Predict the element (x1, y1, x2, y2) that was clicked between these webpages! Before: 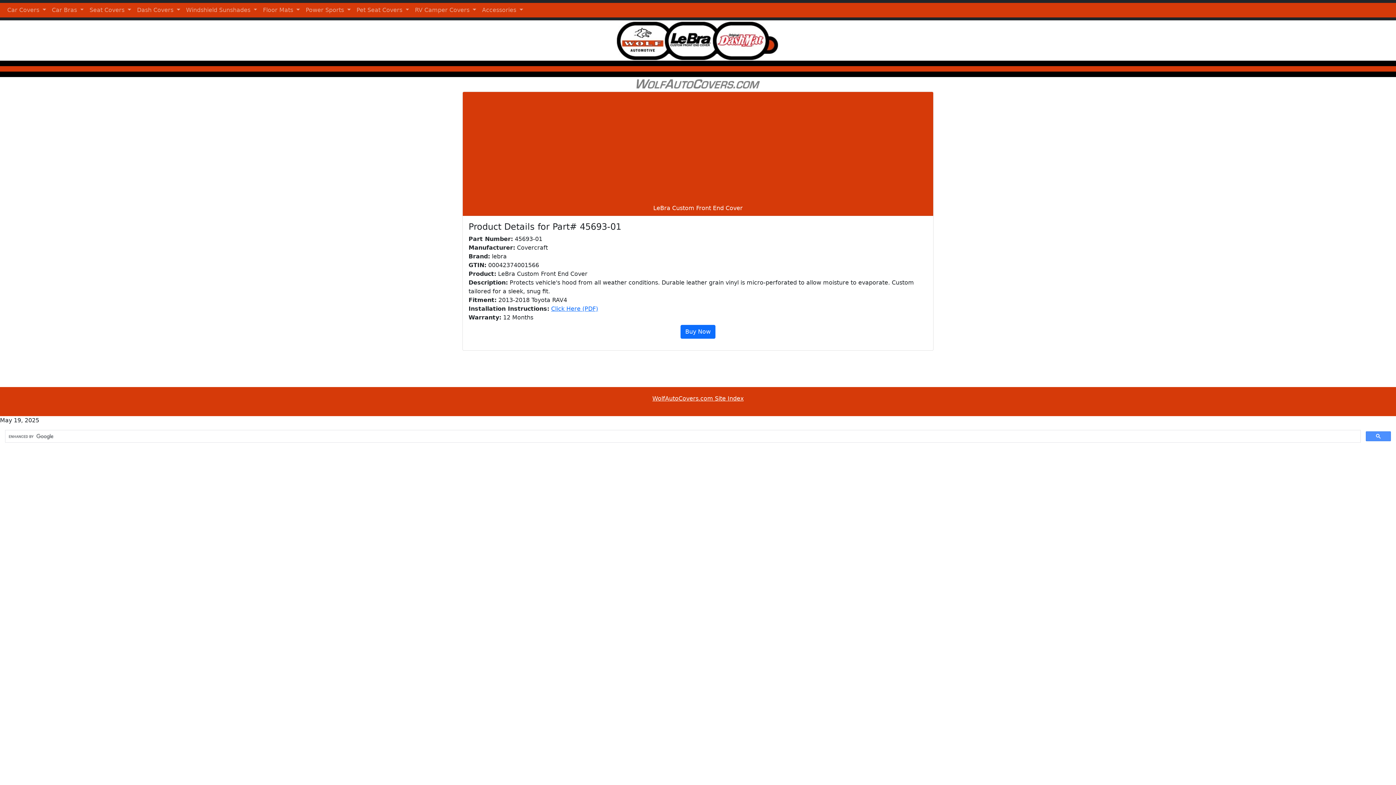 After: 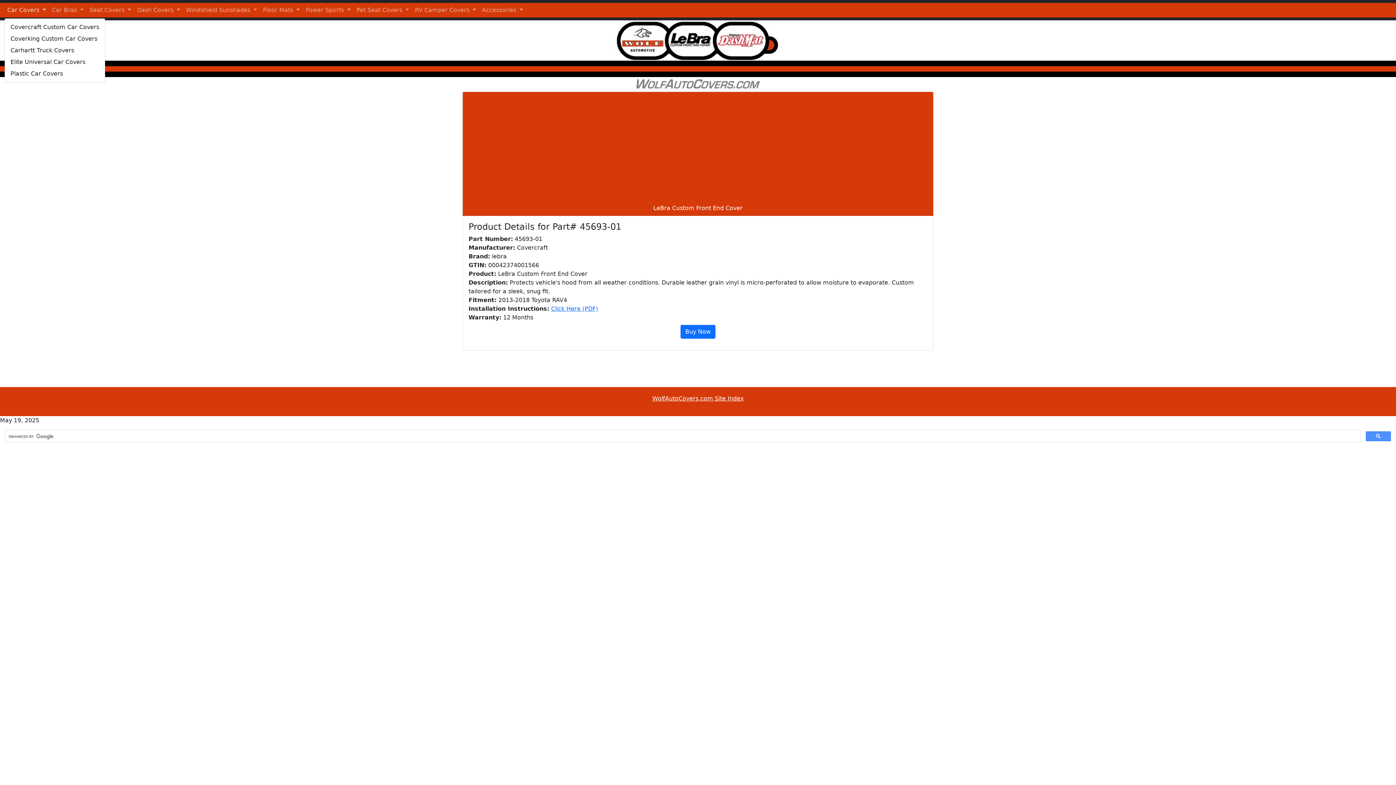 Action: label: Car Covers  bbox: (4, 2, 48, 17)